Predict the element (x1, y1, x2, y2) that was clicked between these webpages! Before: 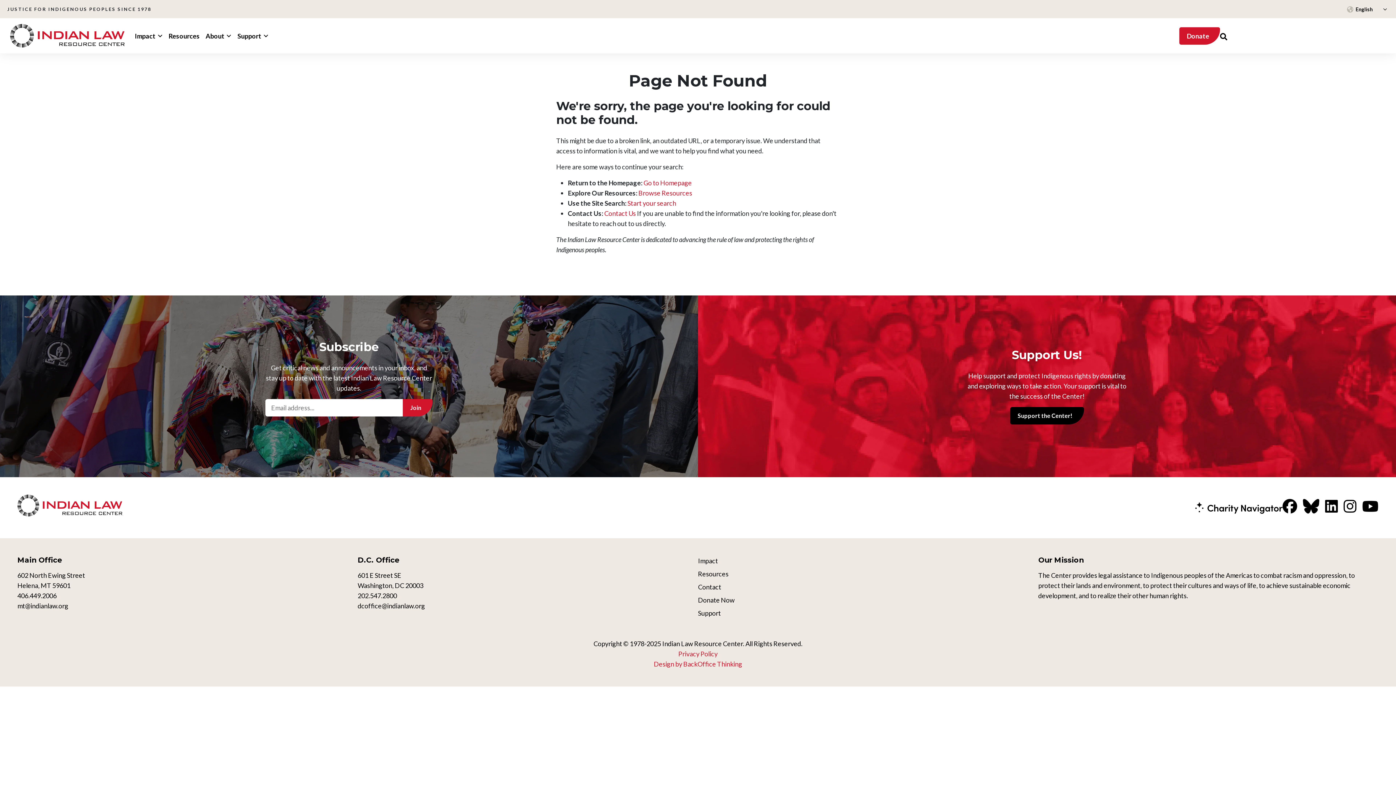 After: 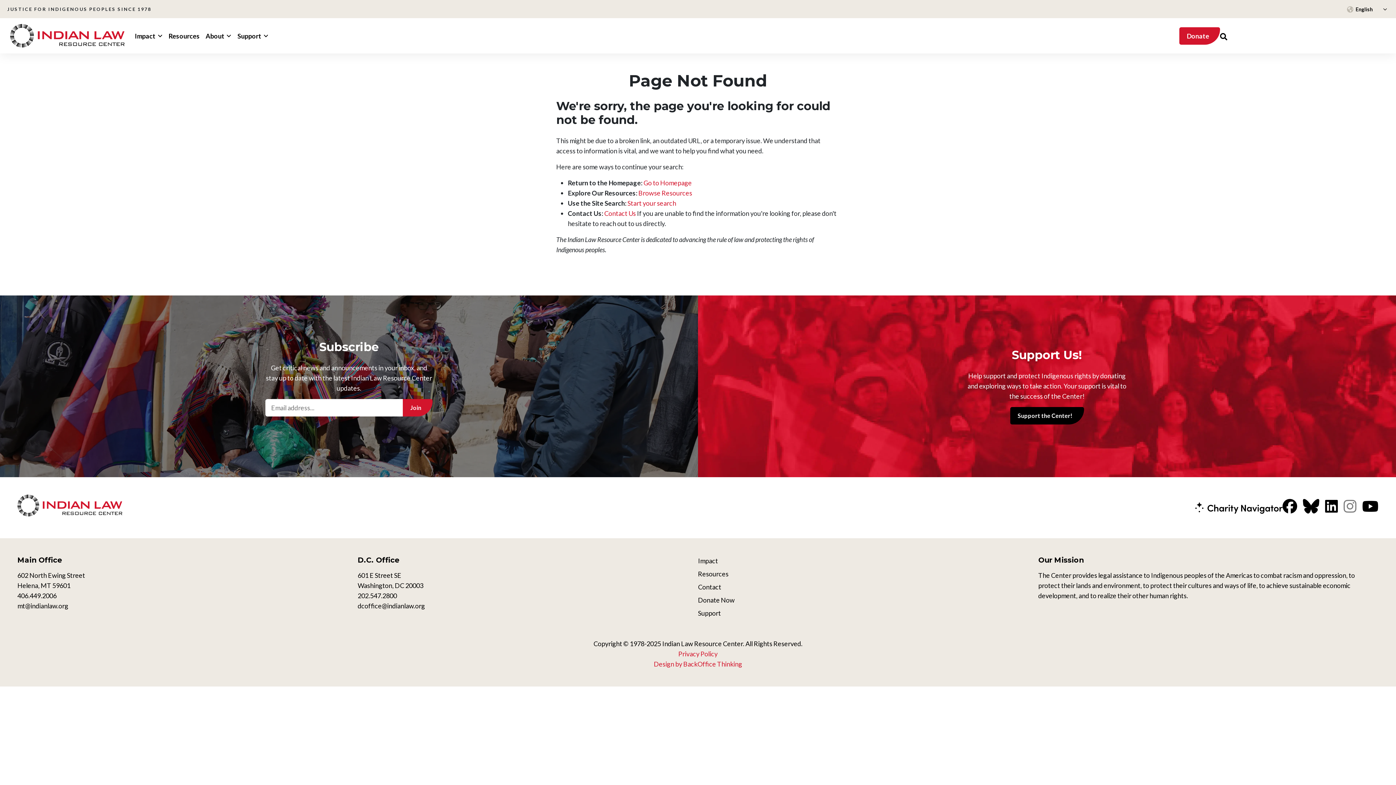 Action: bbox: (1344, 495, 1356, 521)